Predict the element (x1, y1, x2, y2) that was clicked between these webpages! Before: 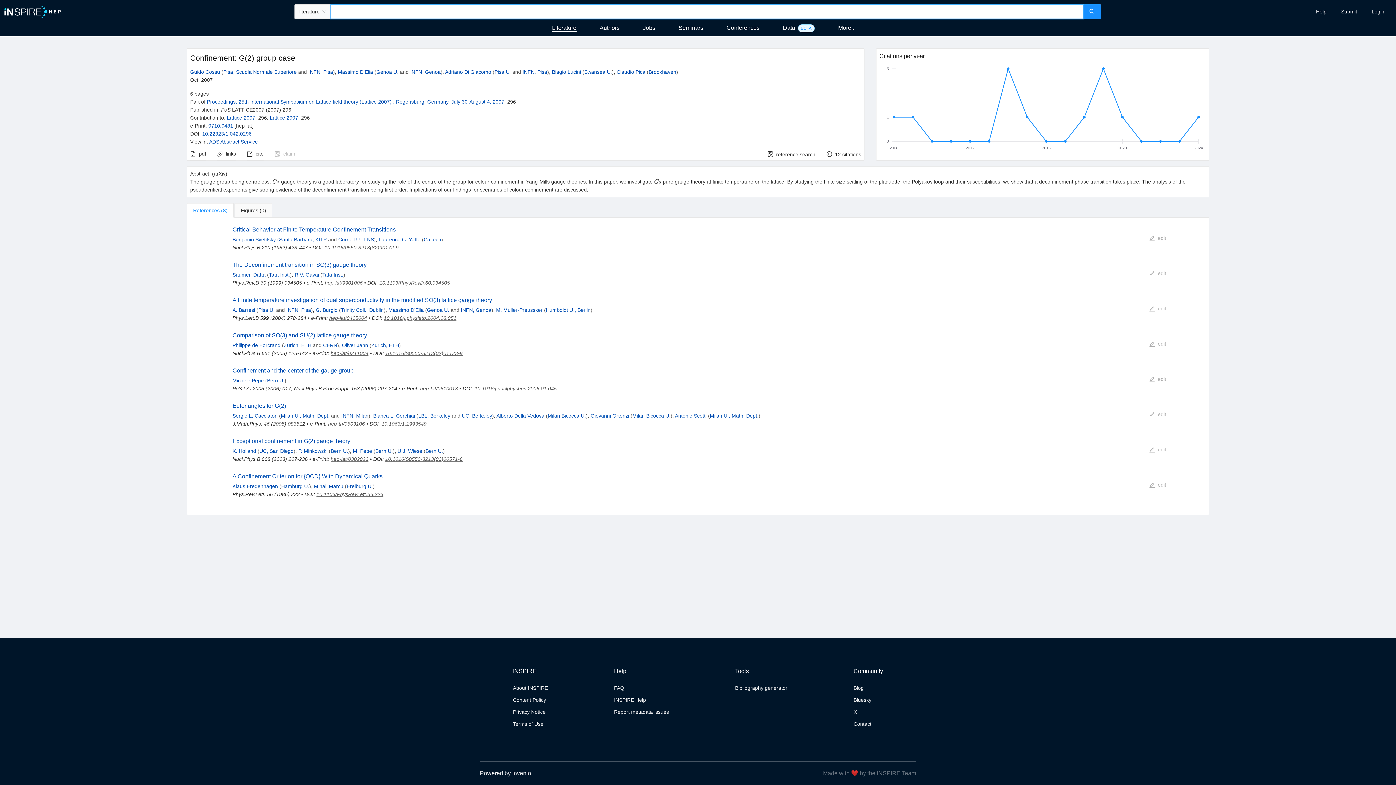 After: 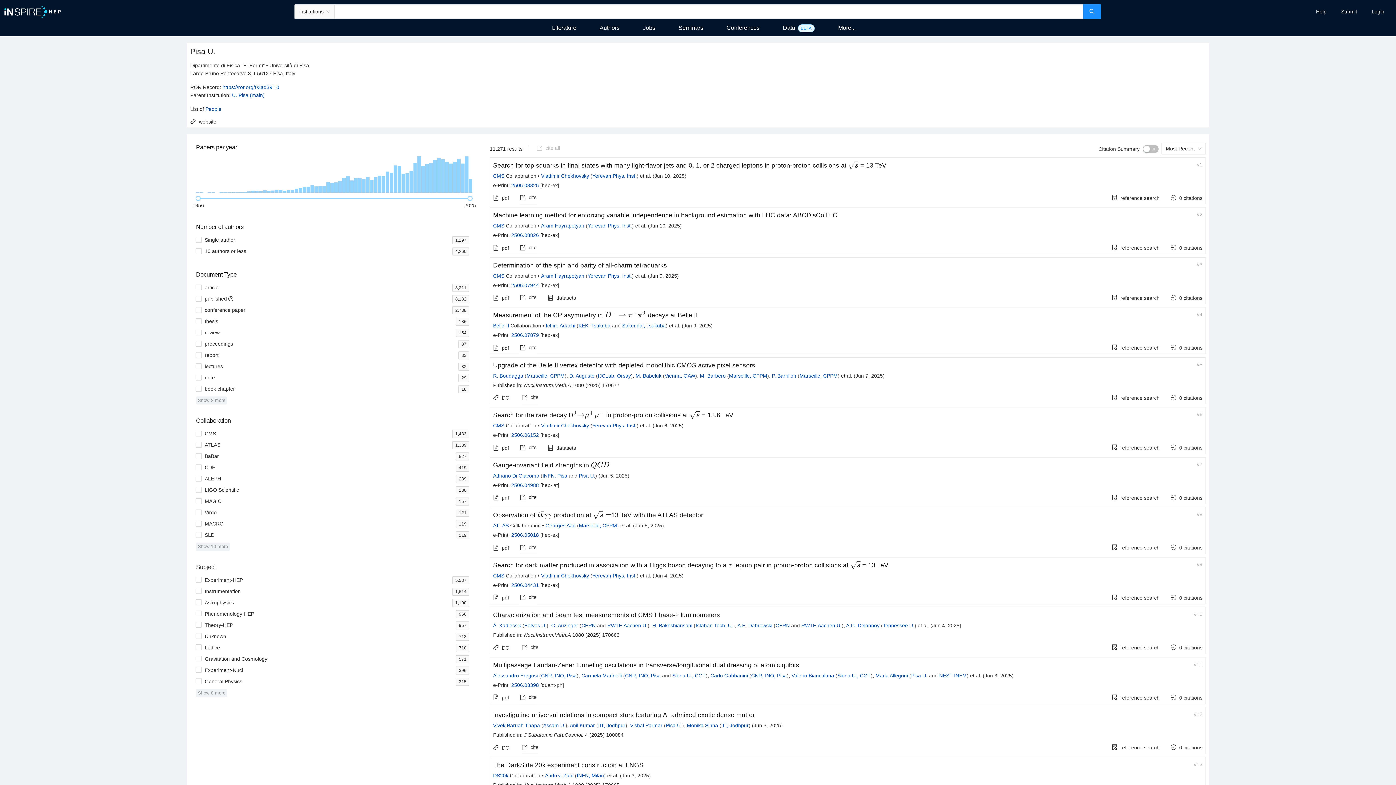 Action: label: Pisa U. bbox: (258, 307, 274, 312)